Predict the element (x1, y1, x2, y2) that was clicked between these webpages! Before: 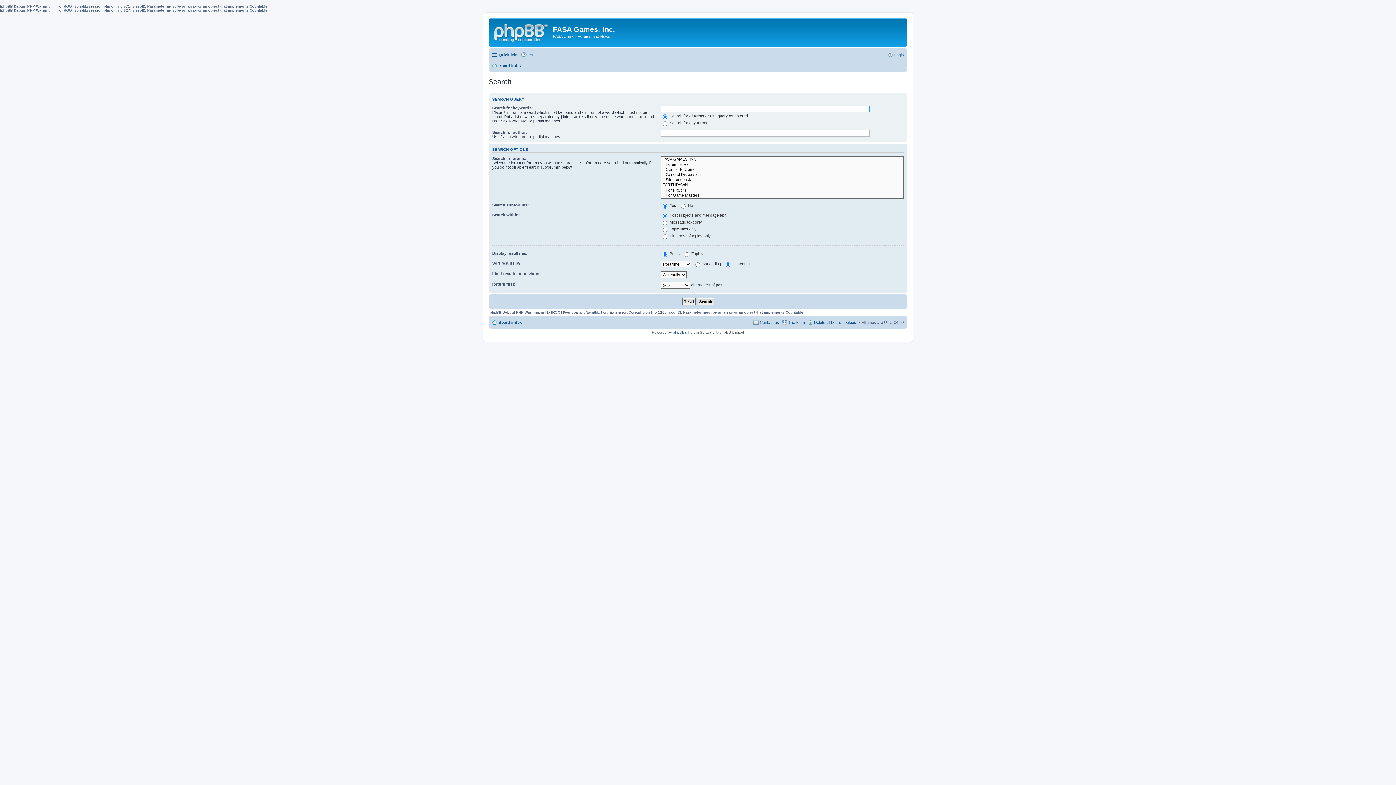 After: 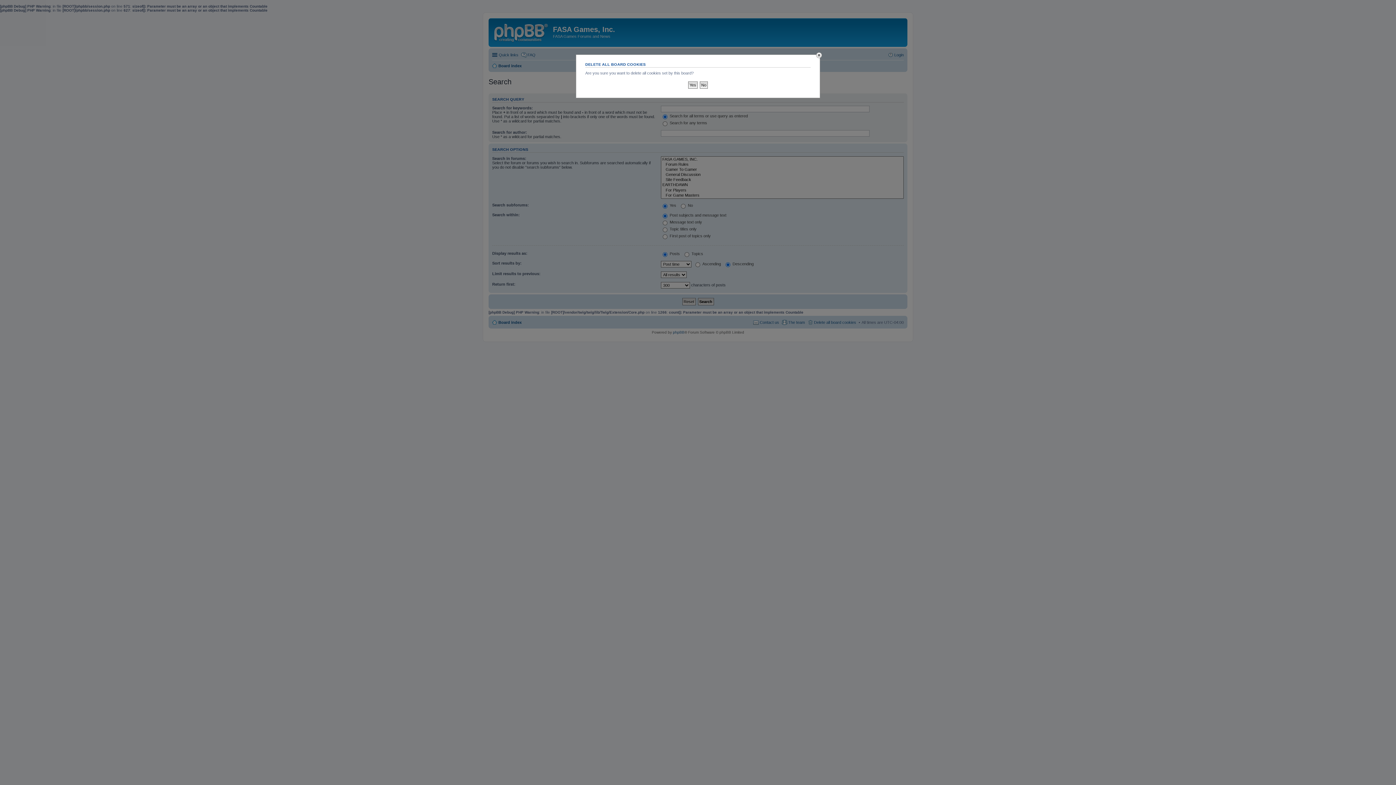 Action: label: Delete all board cookies bbox: (807, 318, 856, 326)